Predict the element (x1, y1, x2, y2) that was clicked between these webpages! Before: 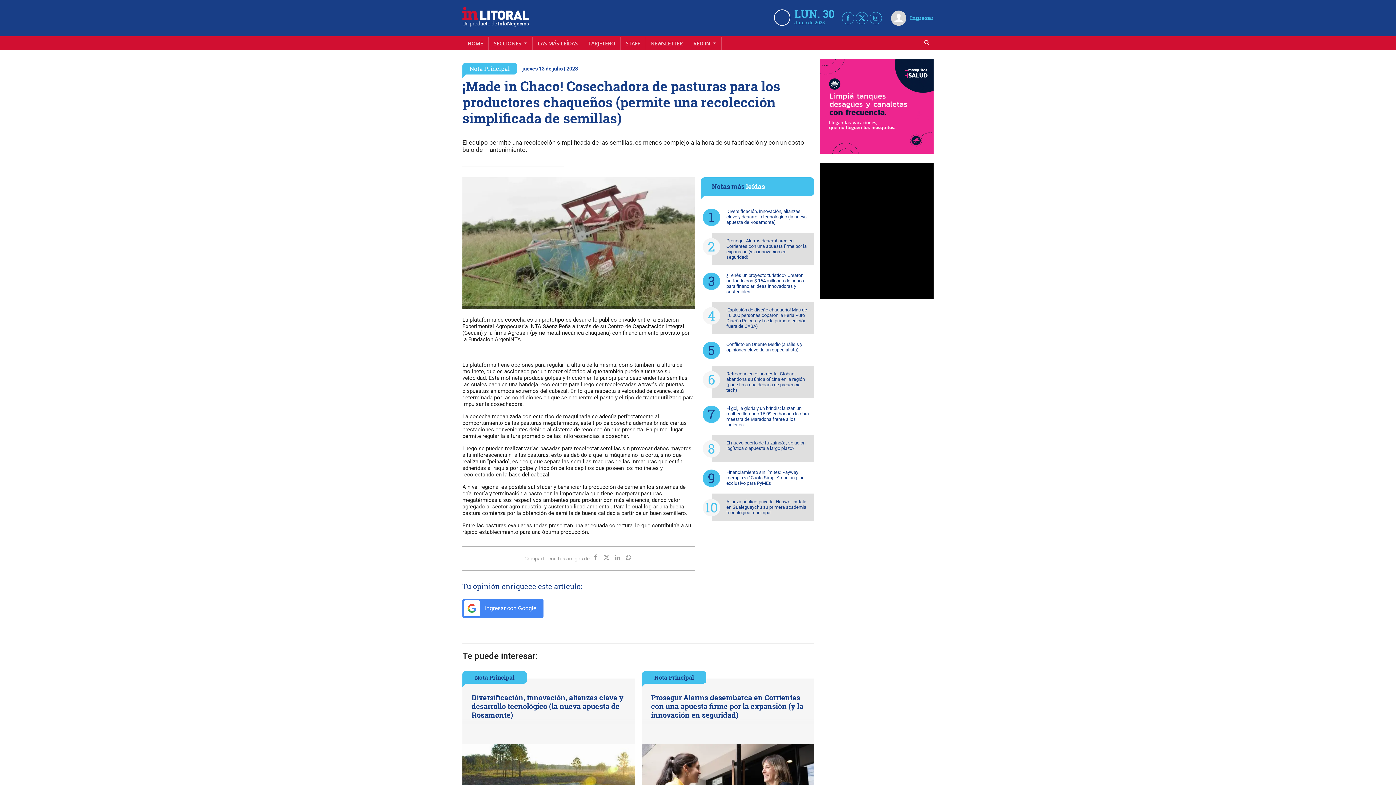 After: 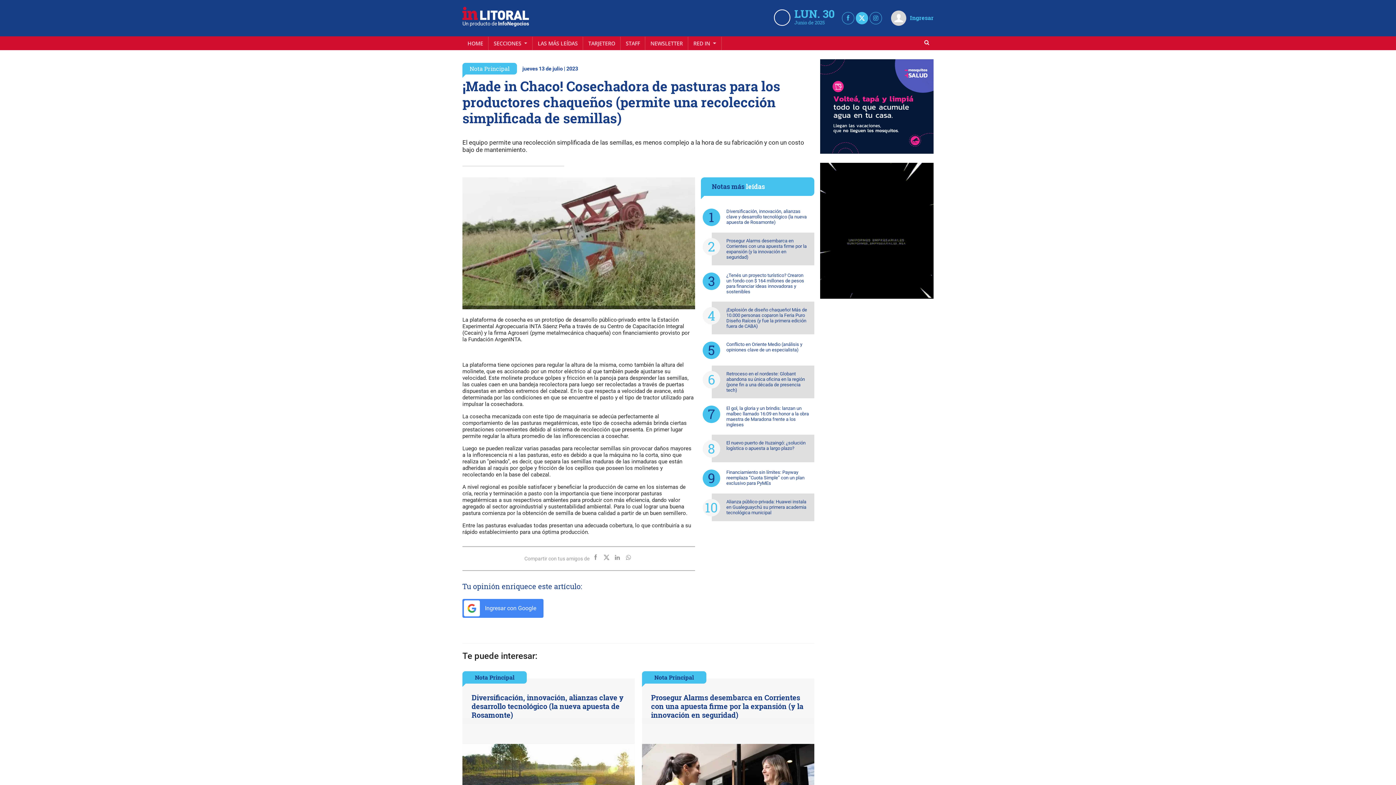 Action: bbox: (856, 12, 868, 24)